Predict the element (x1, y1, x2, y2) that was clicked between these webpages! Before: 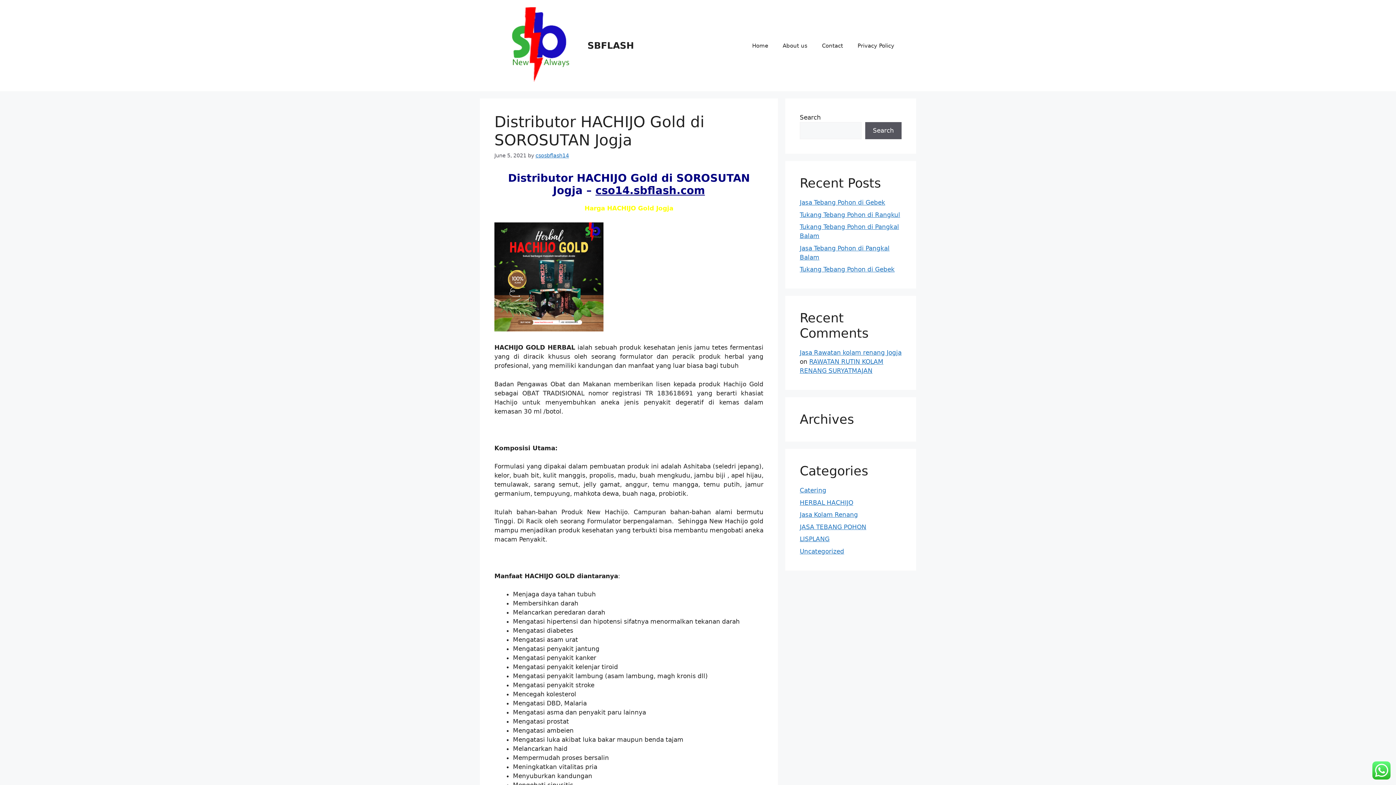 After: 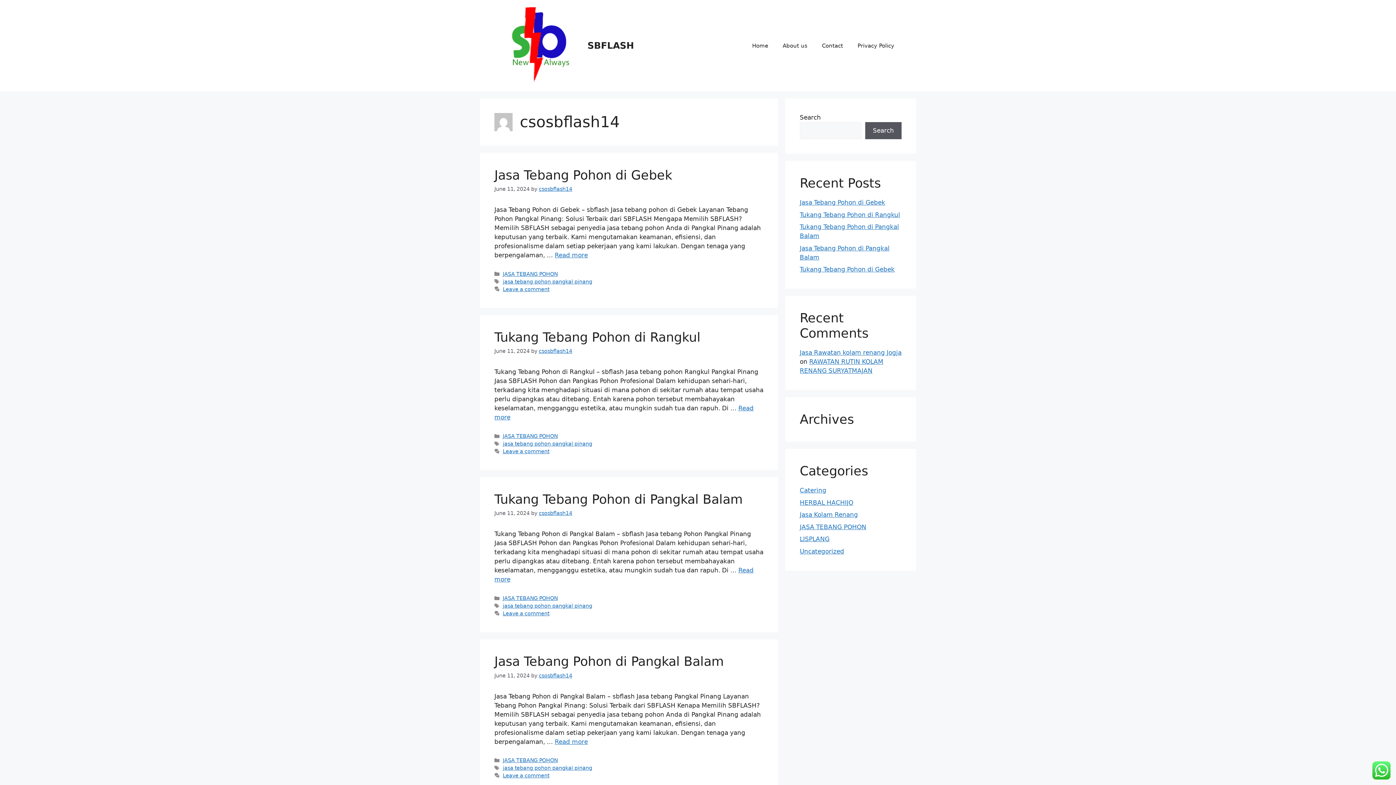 Action: label: csosbflash14 bbox: (535, 152, 569, 158)